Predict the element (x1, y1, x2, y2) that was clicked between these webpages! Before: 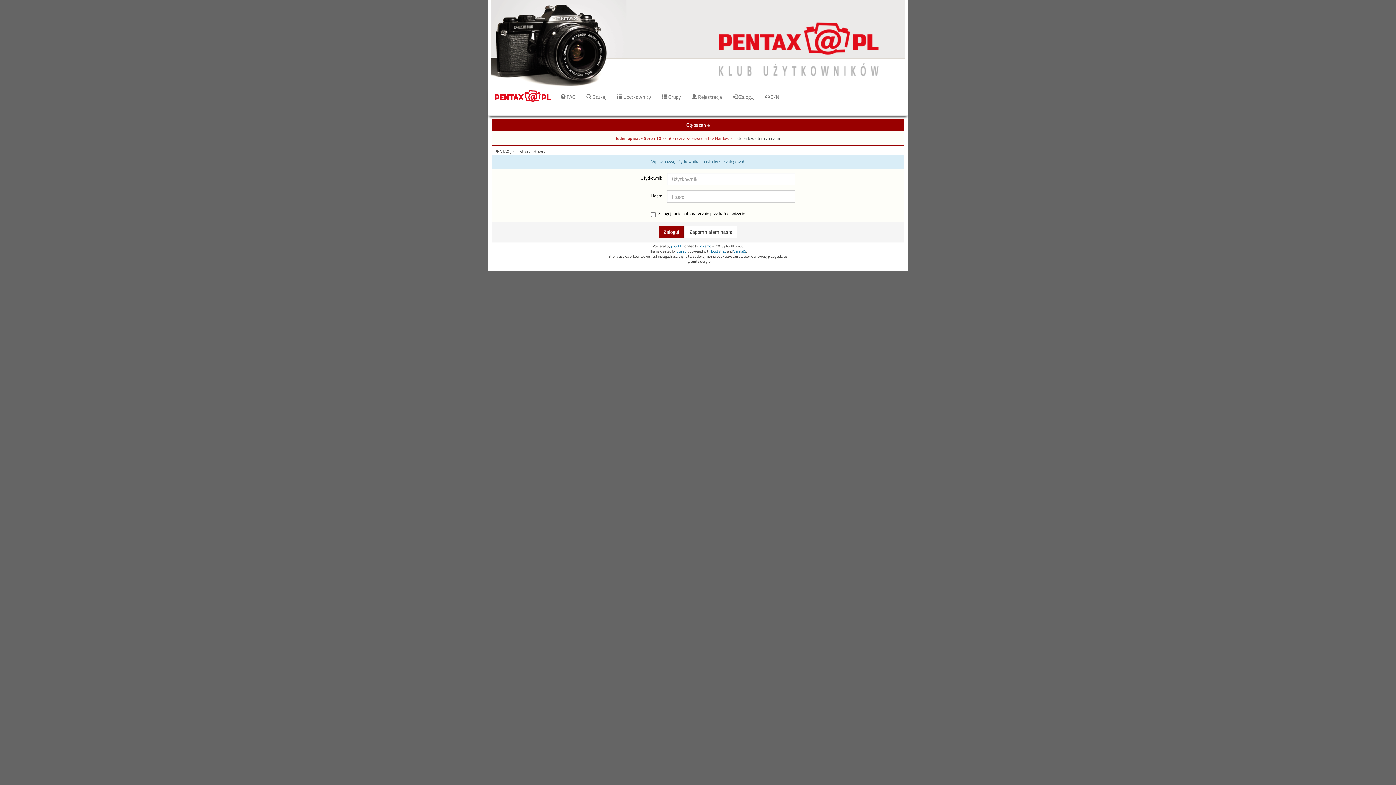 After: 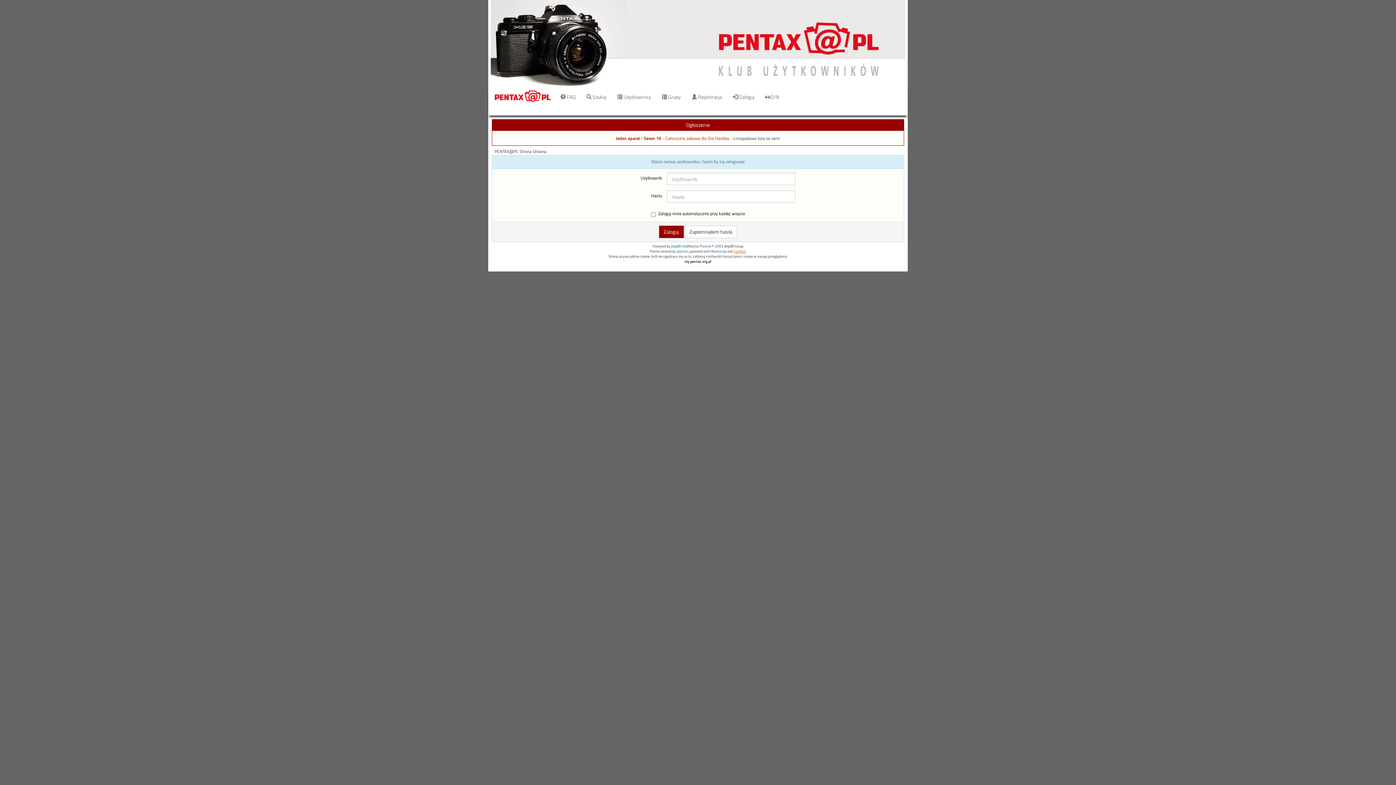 Action: label: VanillaJS bbox: (733, 248, 746, 254)